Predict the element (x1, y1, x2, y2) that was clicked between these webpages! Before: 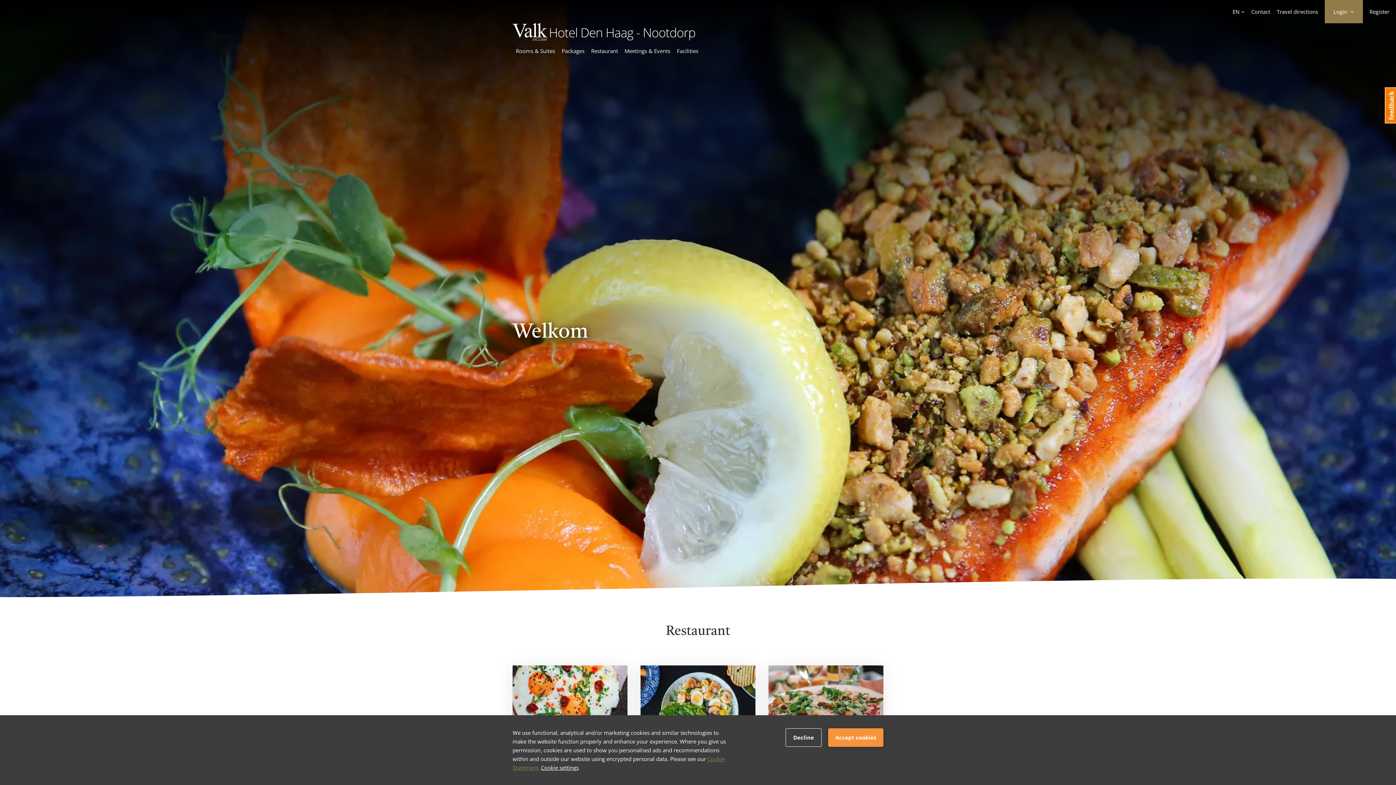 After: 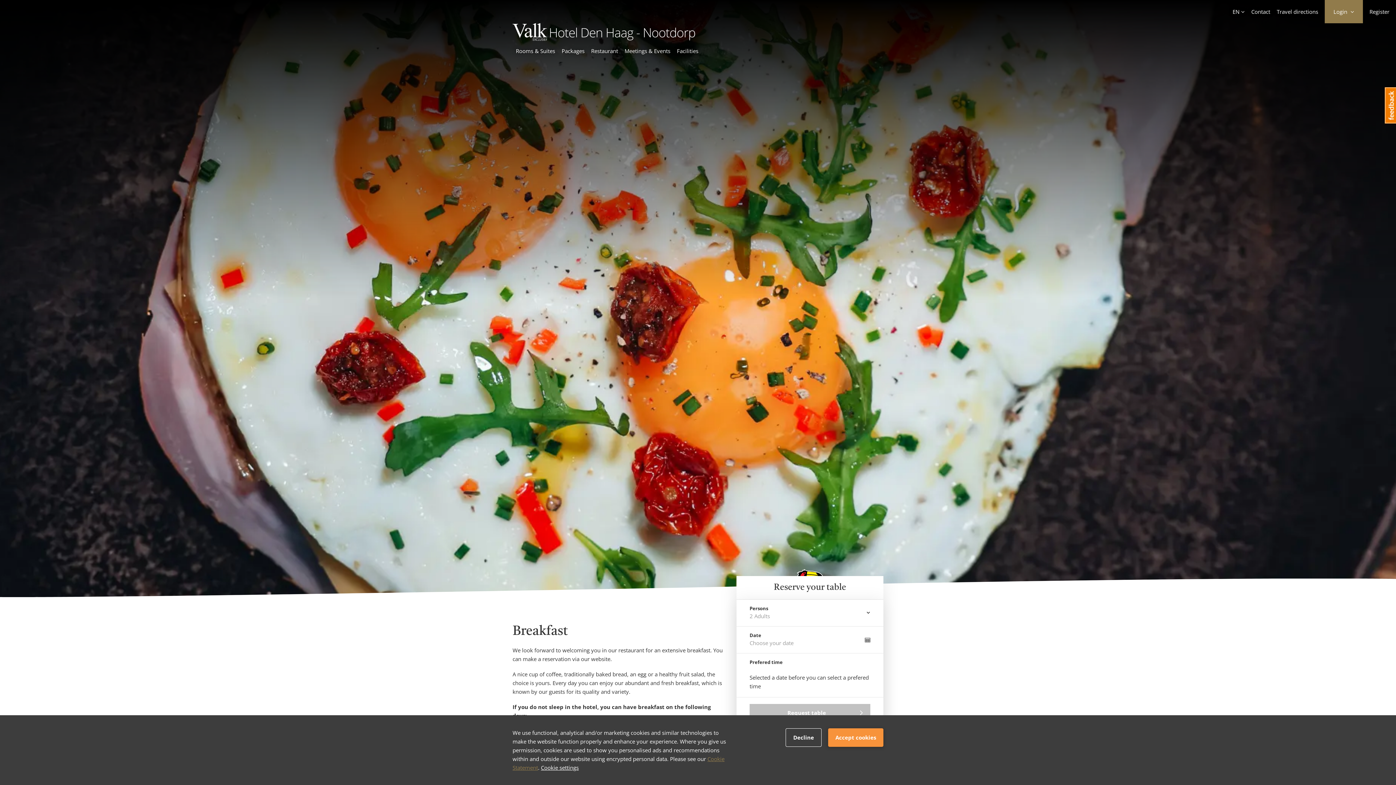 Action: bbox: (512, 665, 627, 734)